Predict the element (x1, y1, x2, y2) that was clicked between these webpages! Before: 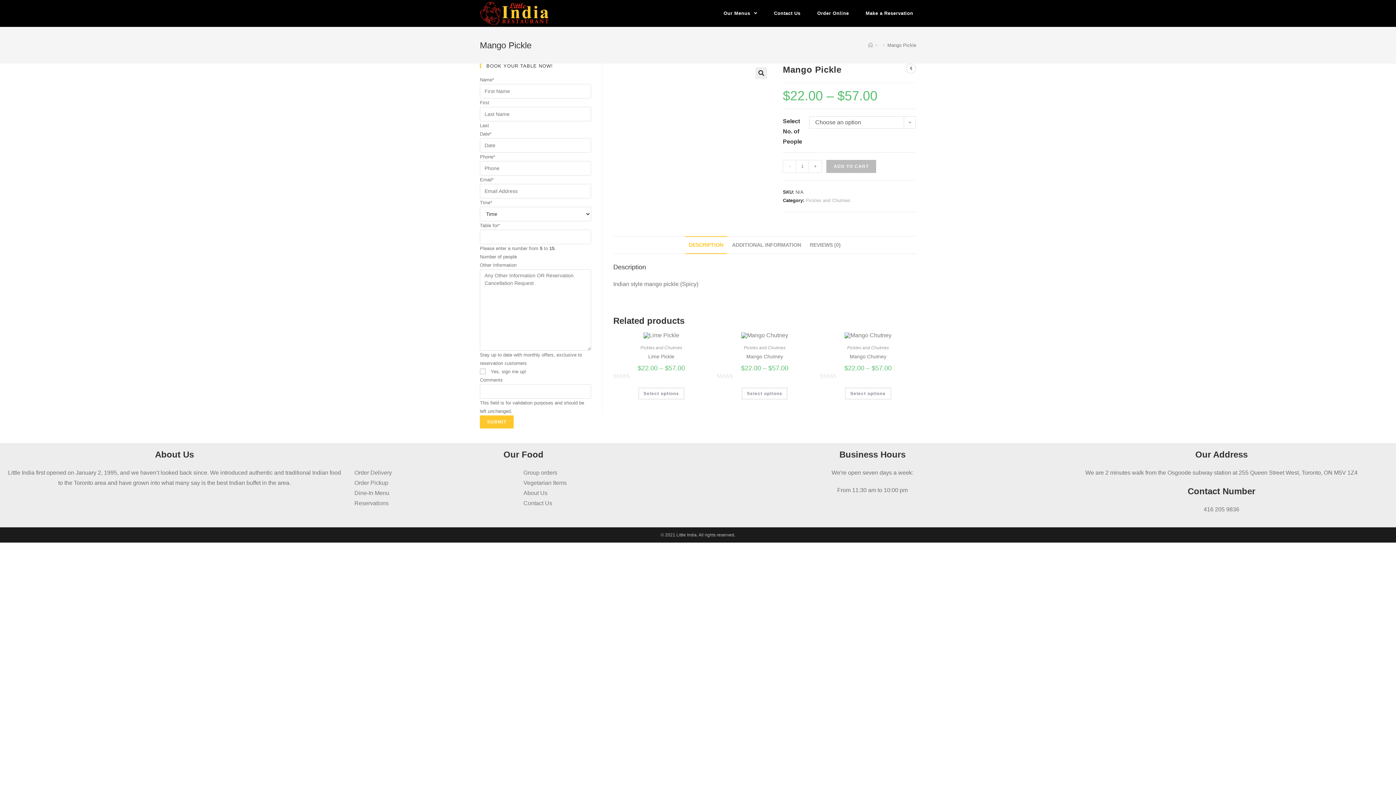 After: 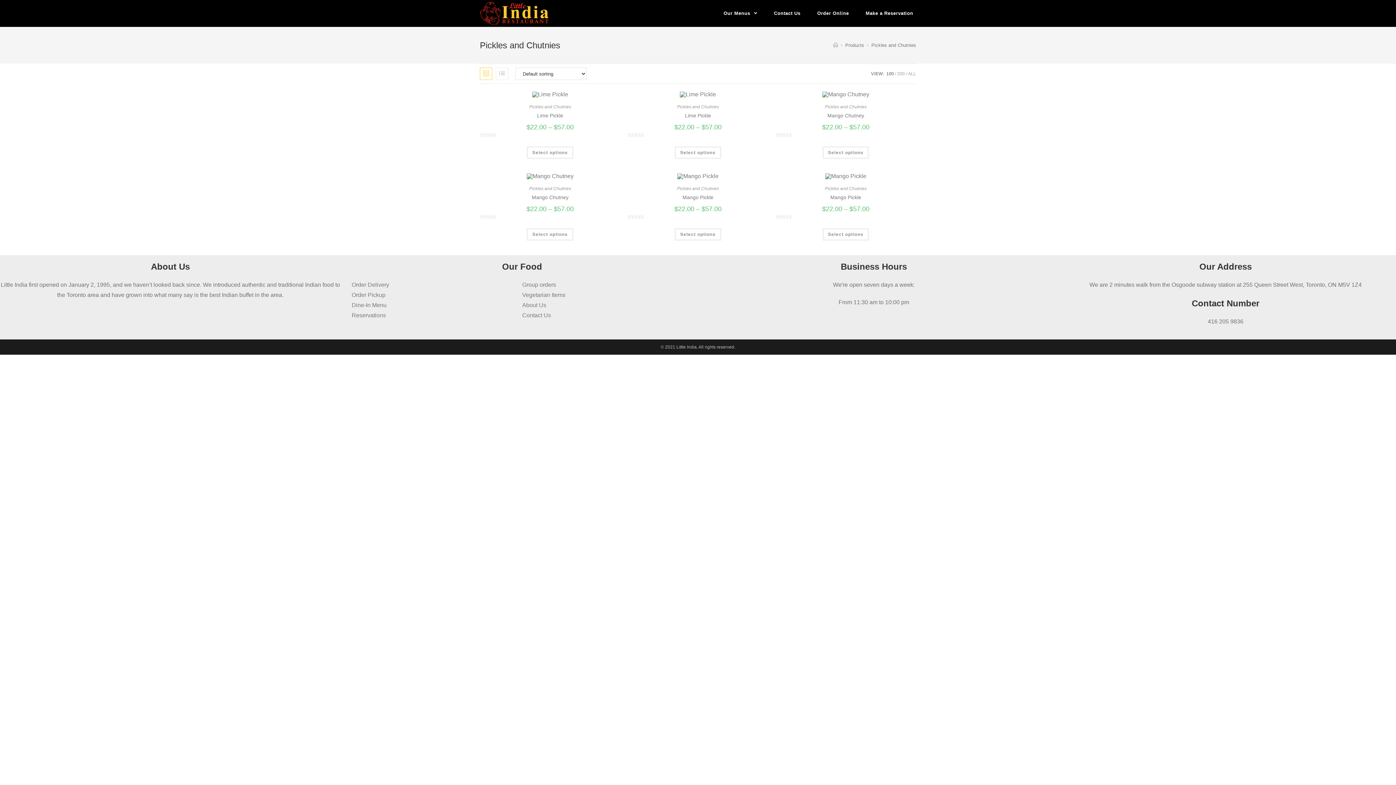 Action: bbox: (743, 345, 785, 350) label: Pickles and Chutnies